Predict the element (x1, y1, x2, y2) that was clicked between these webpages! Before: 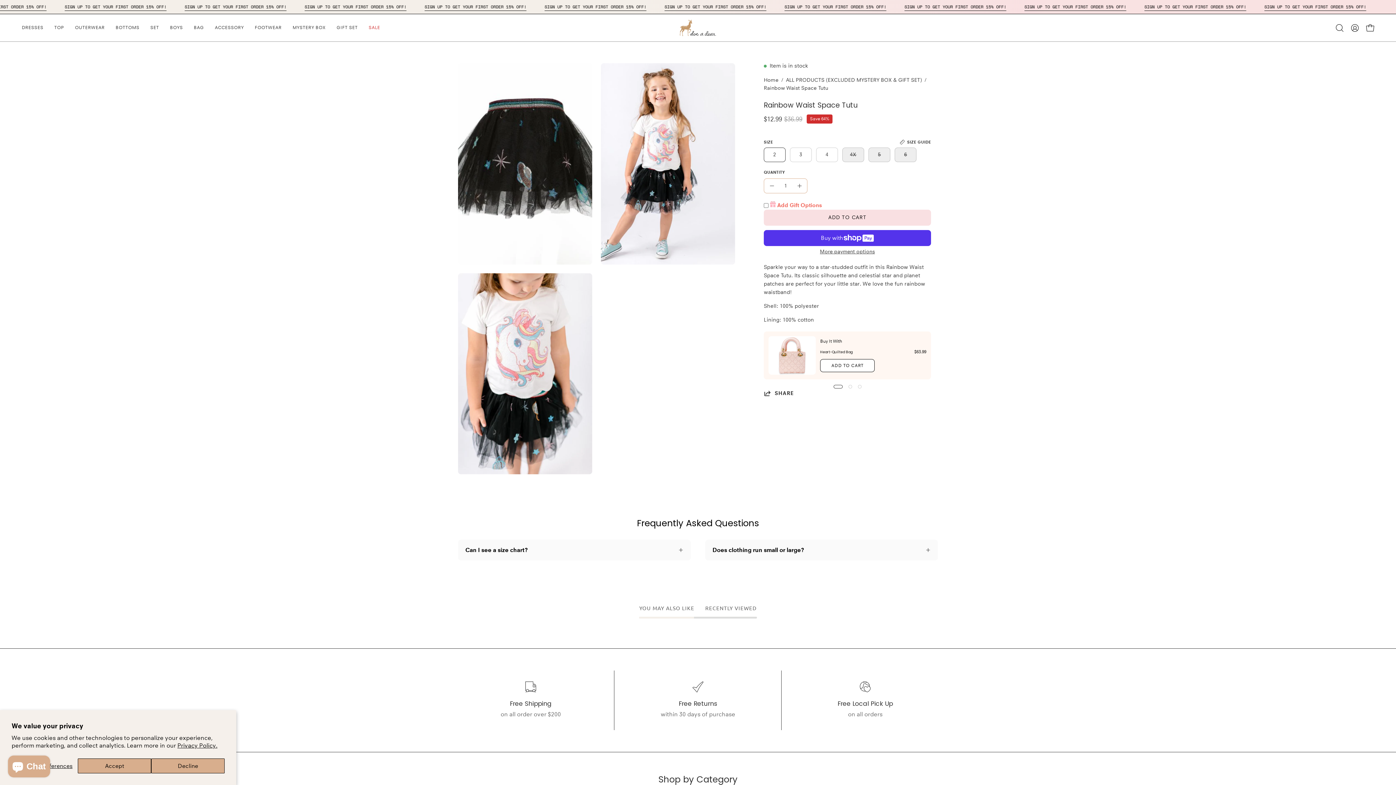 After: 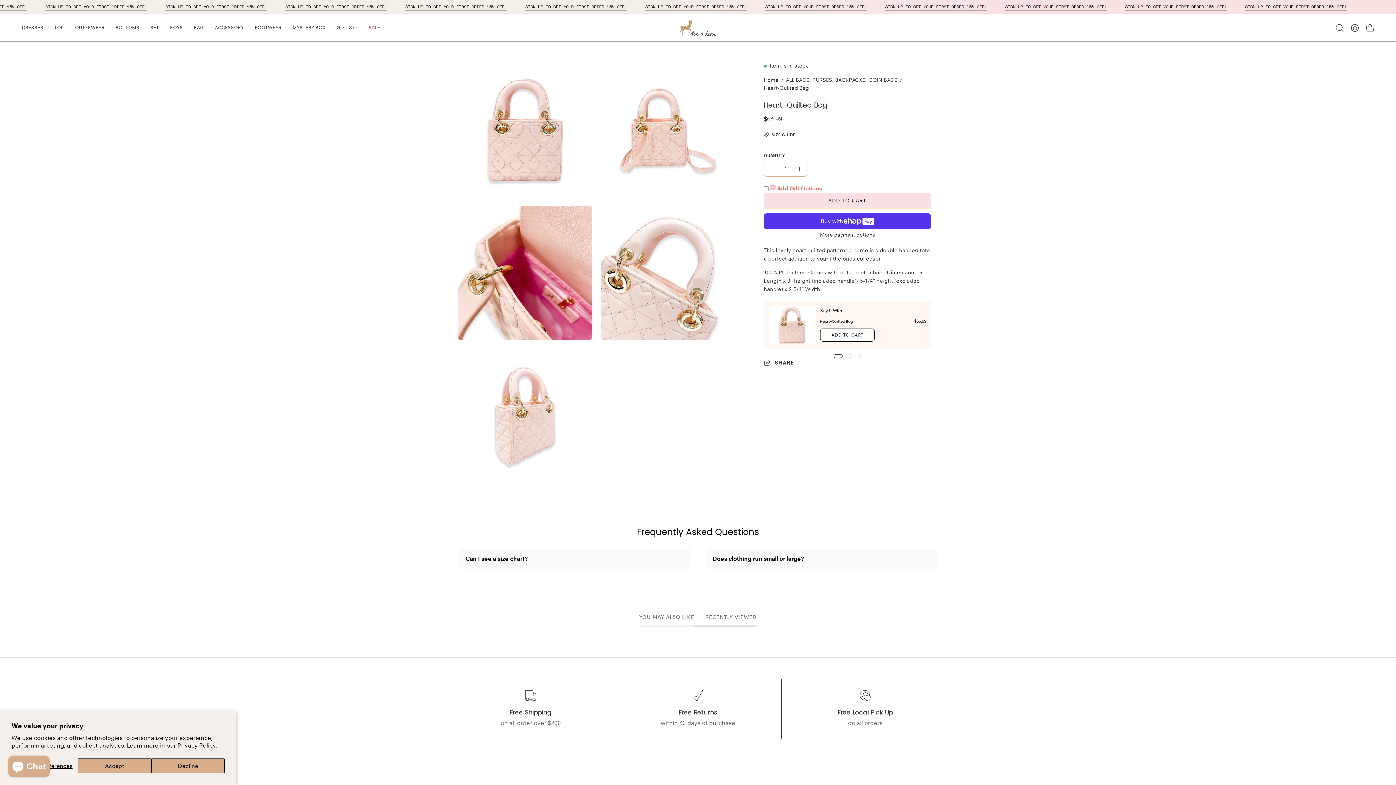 Action: label: Heart-Quilted Bag bbox: (768, 336, 816, 374)